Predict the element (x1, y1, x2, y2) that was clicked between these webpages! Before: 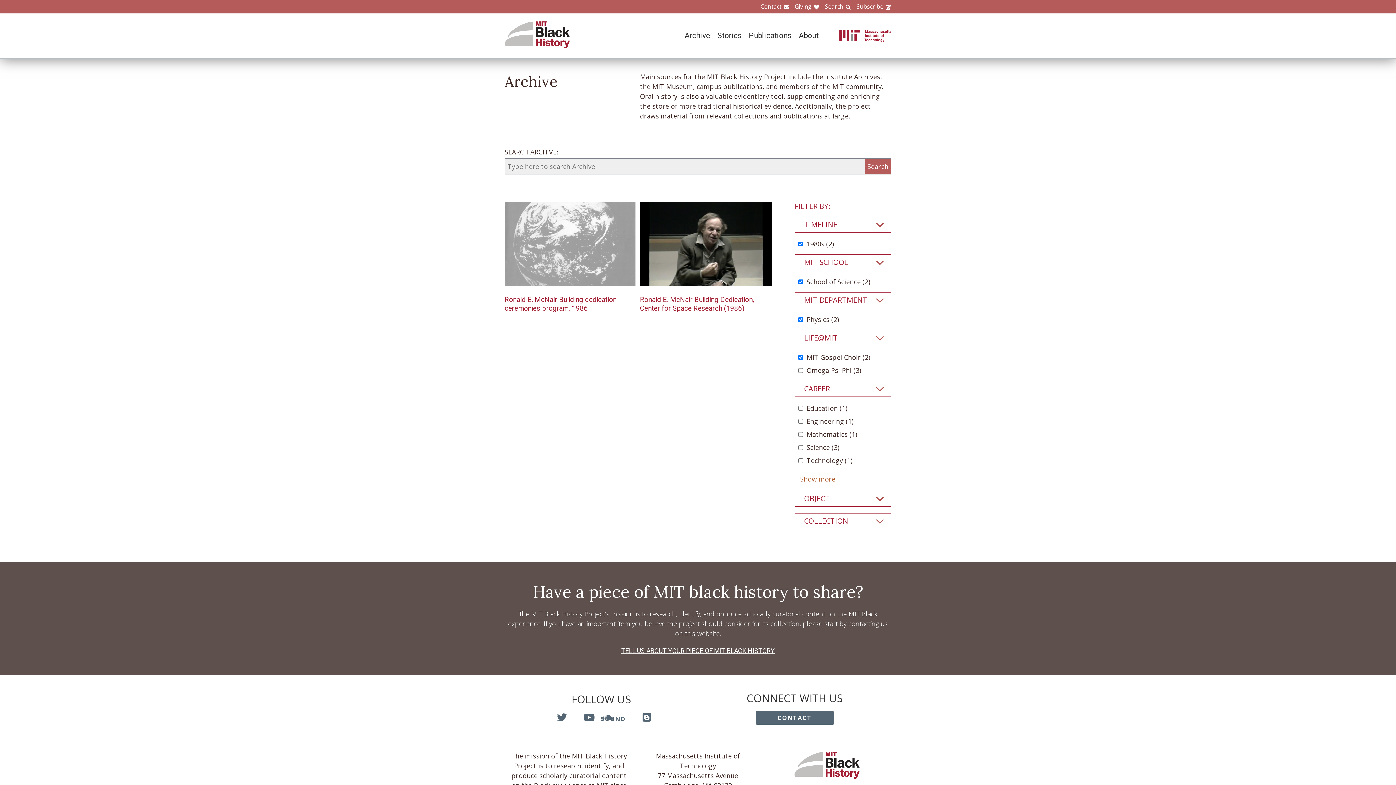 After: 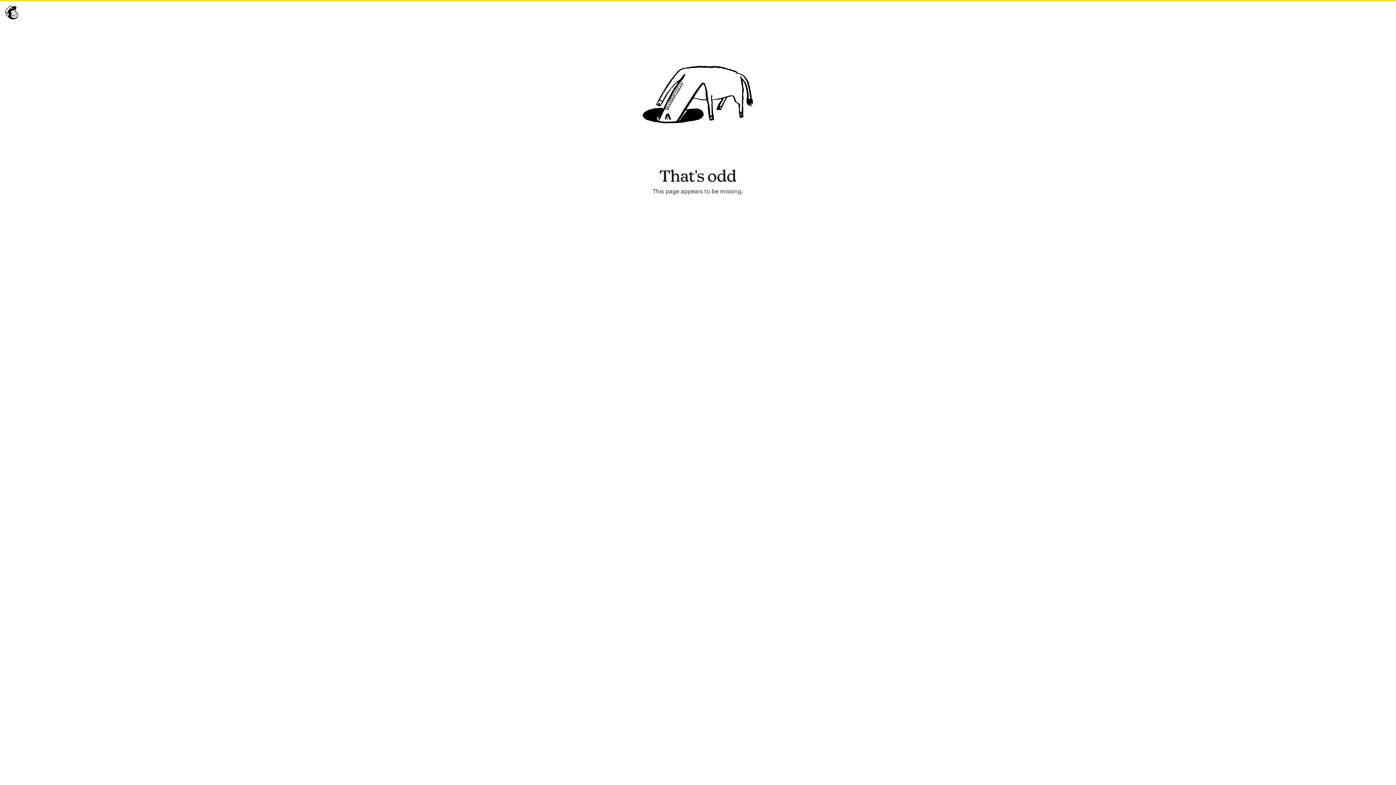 Action: label: Subscribe bbox: (850, 2, 891, 10)